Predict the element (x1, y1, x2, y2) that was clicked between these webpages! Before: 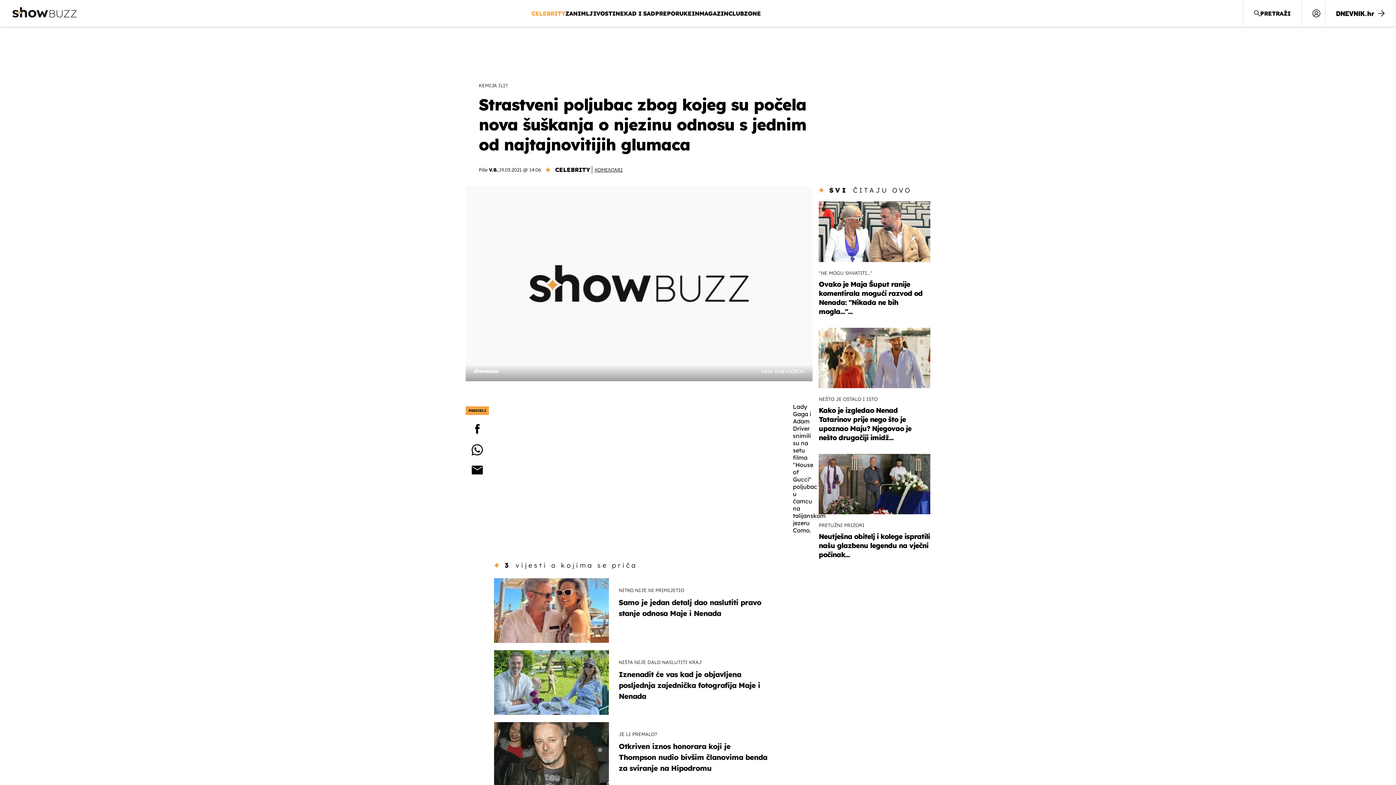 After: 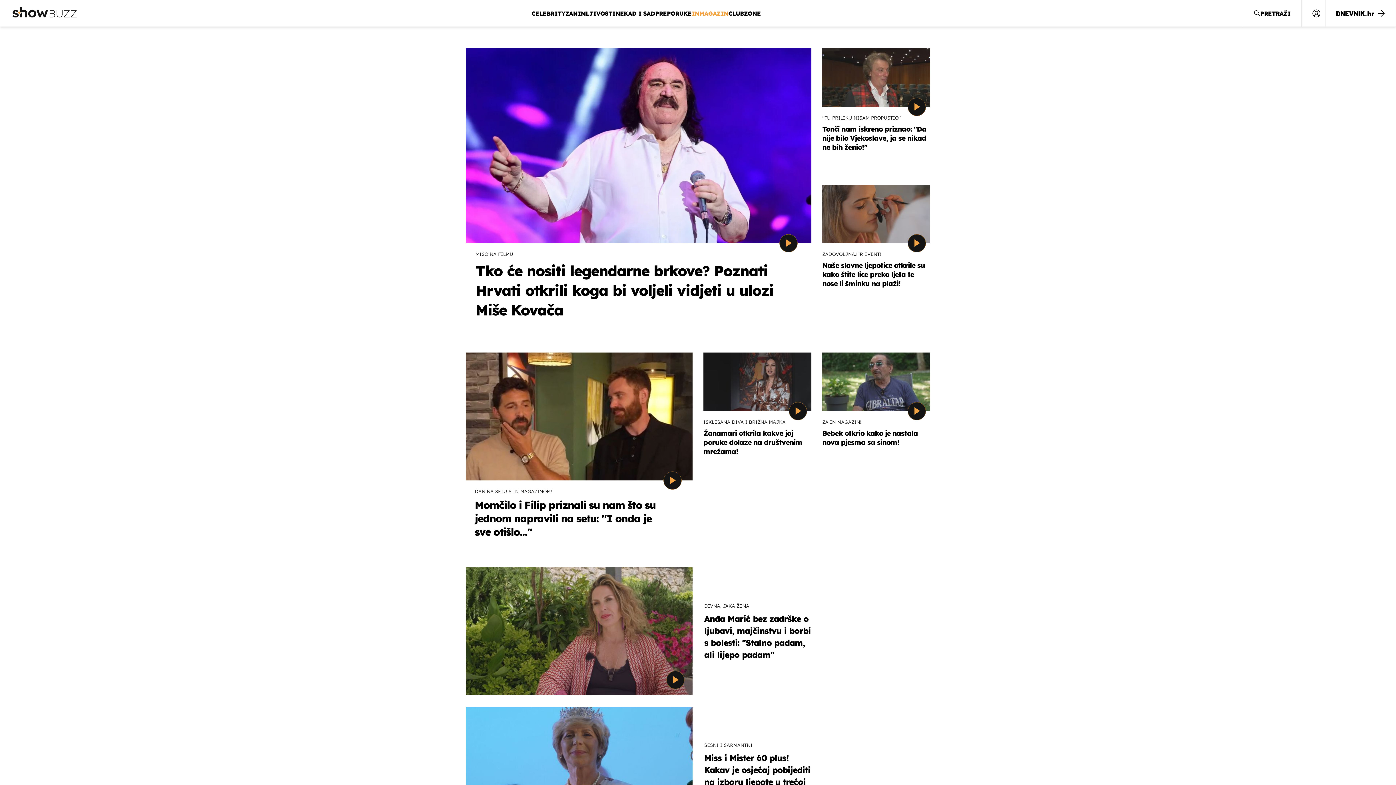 Action: label: INMAGAZIN bbox: (691, 8, 728, 18)